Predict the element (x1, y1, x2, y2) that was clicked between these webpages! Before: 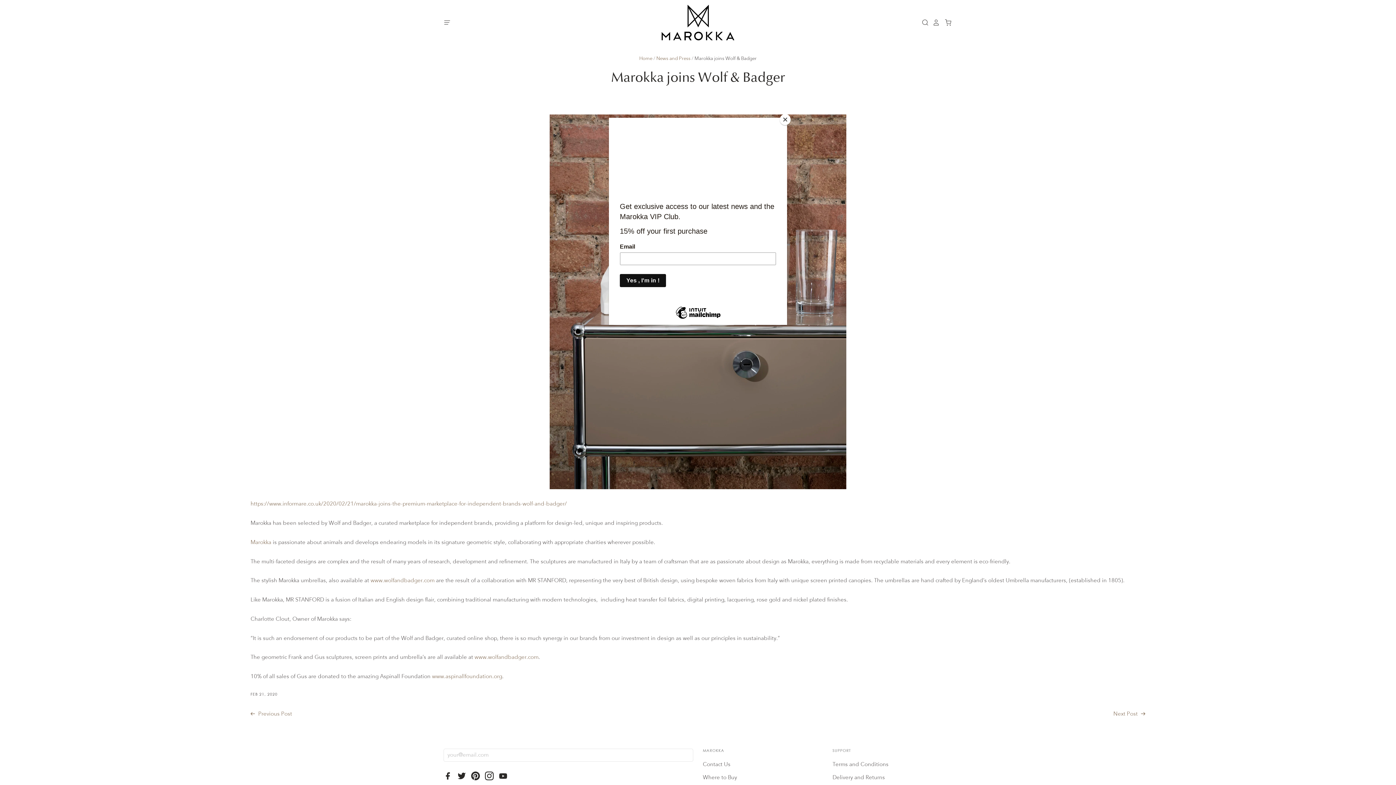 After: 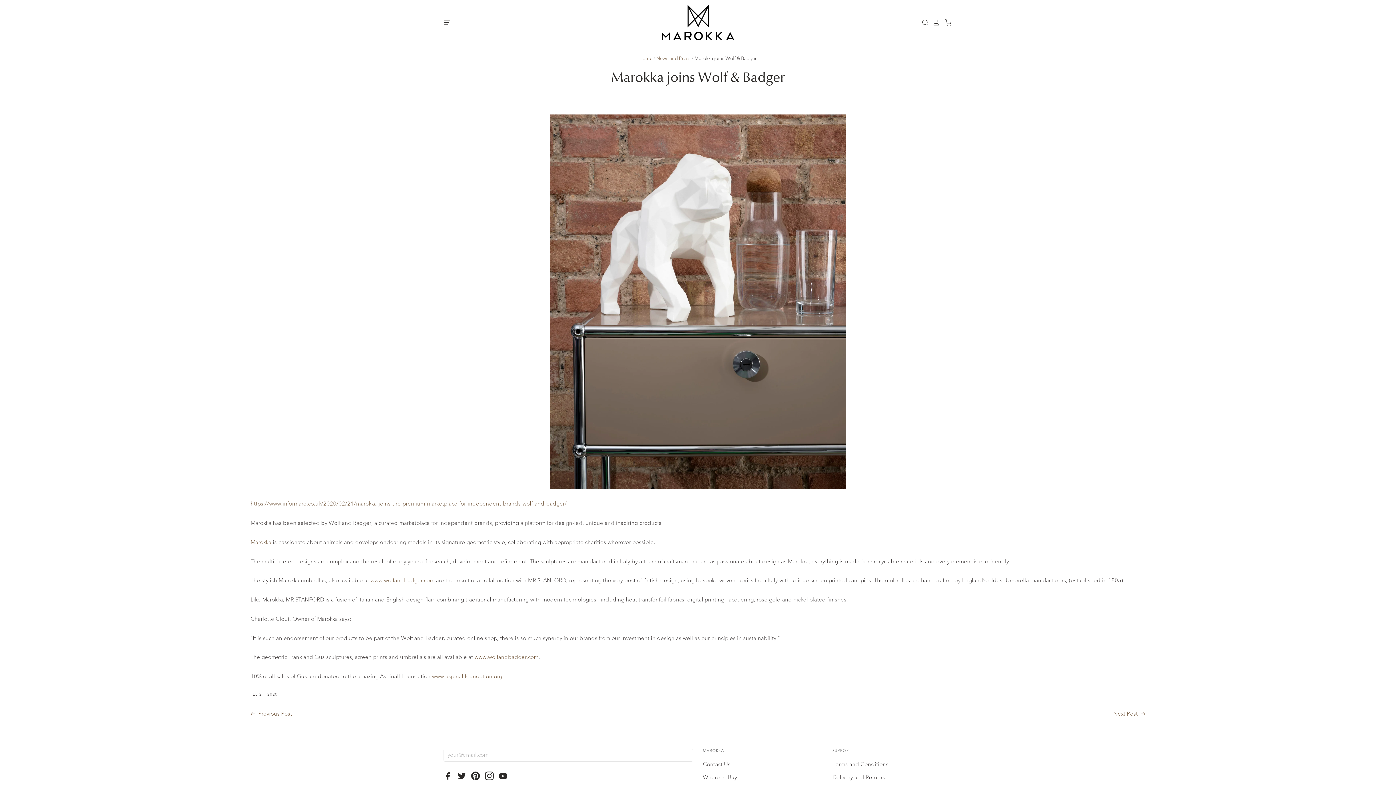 Action: bbox: (780, 114, 790, 125) label: Close